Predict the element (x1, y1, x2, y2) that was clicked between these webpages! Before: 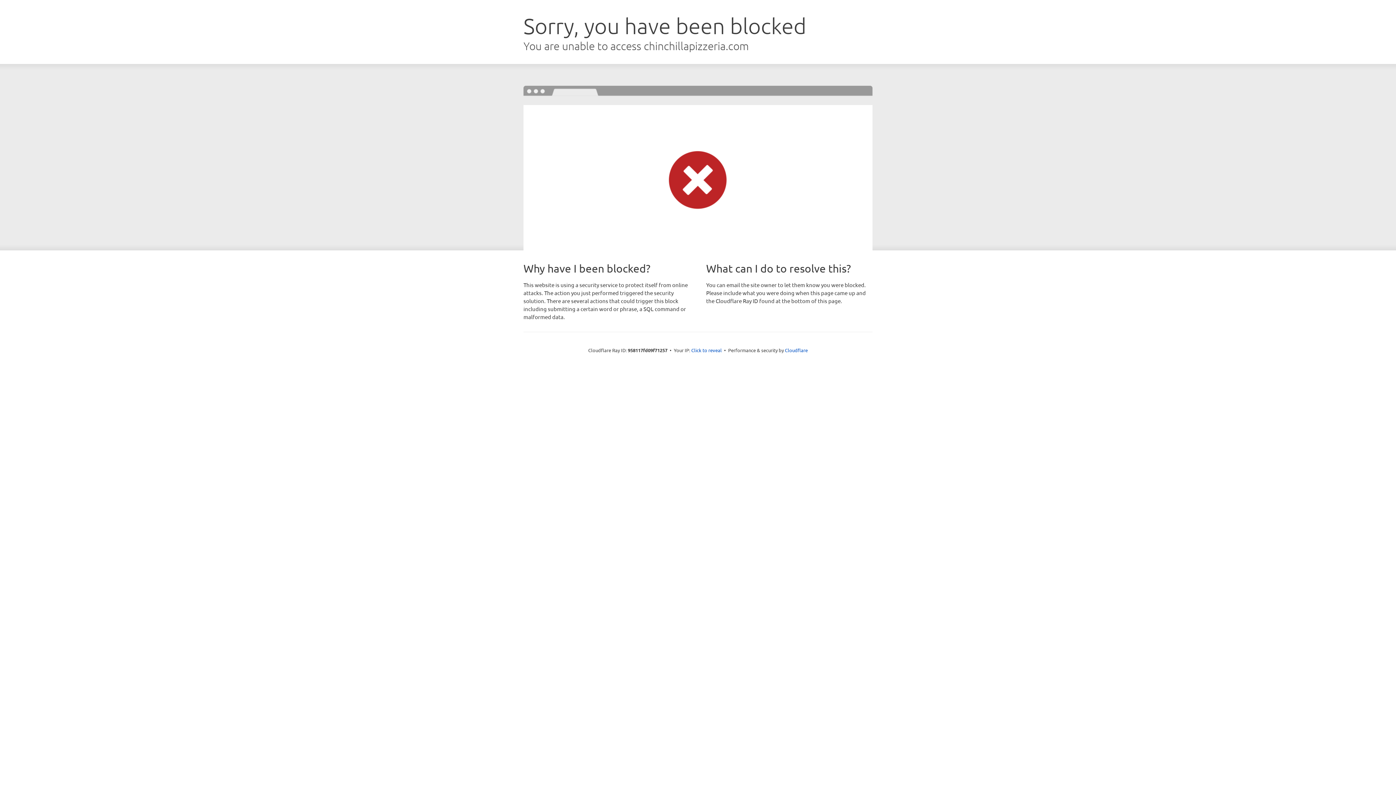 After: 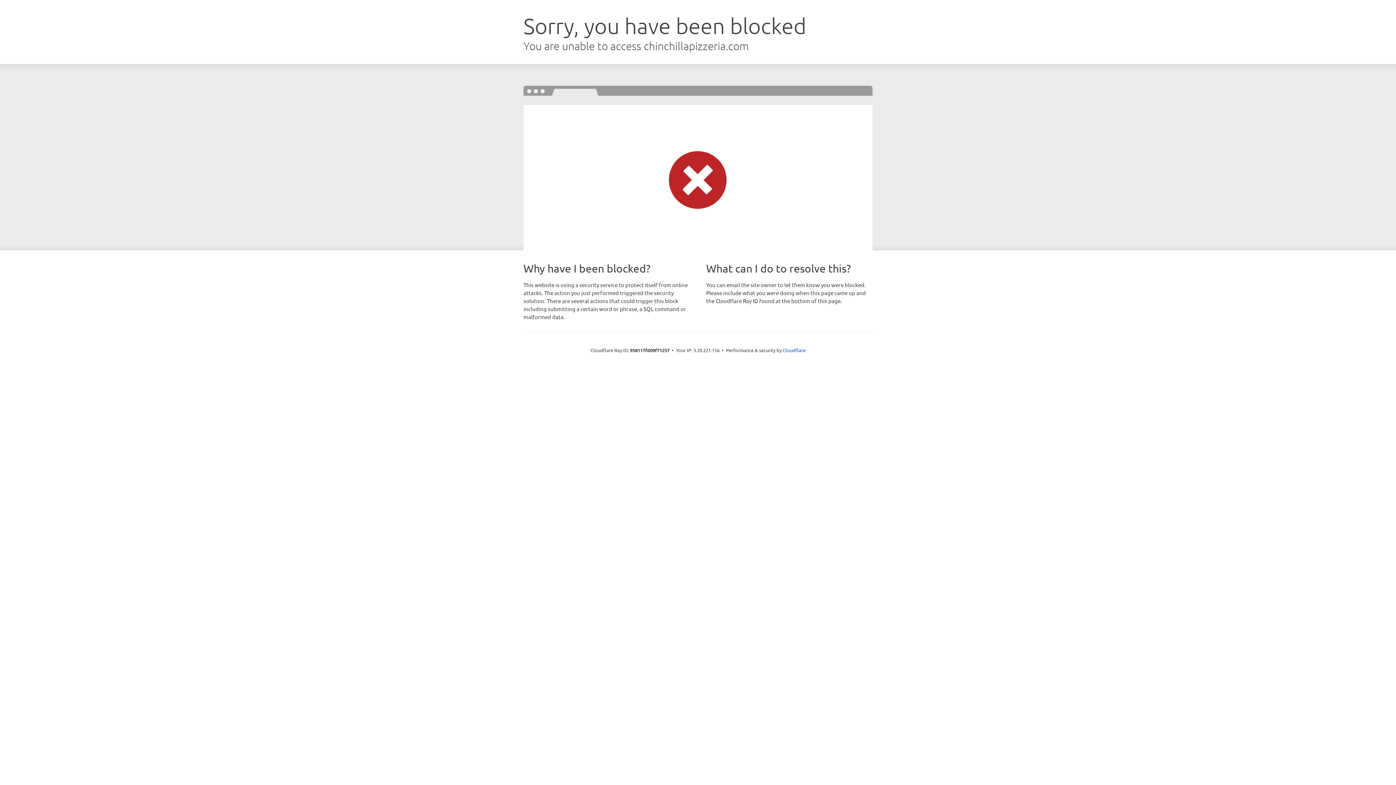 Action: label: Click to reveal bbox: (691, 346, 722, 353)